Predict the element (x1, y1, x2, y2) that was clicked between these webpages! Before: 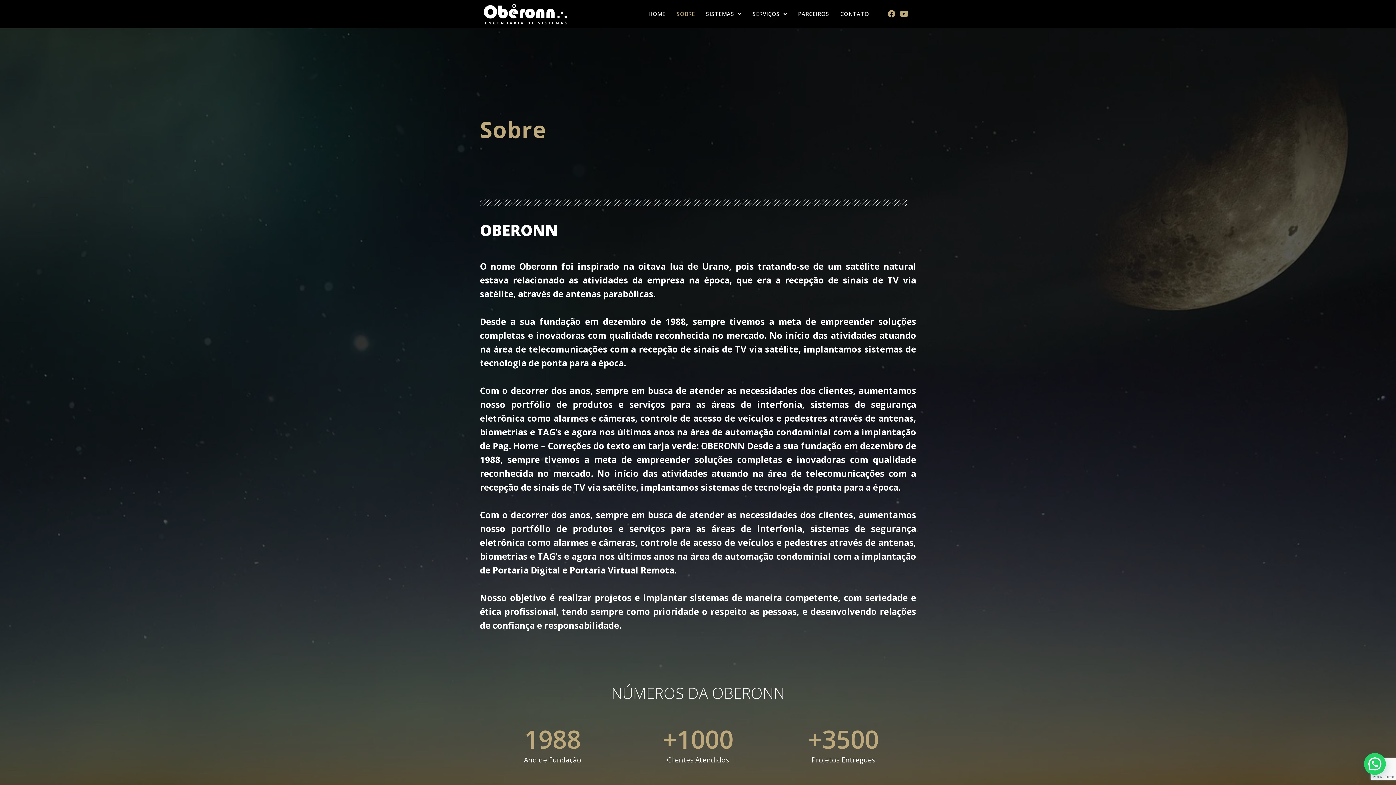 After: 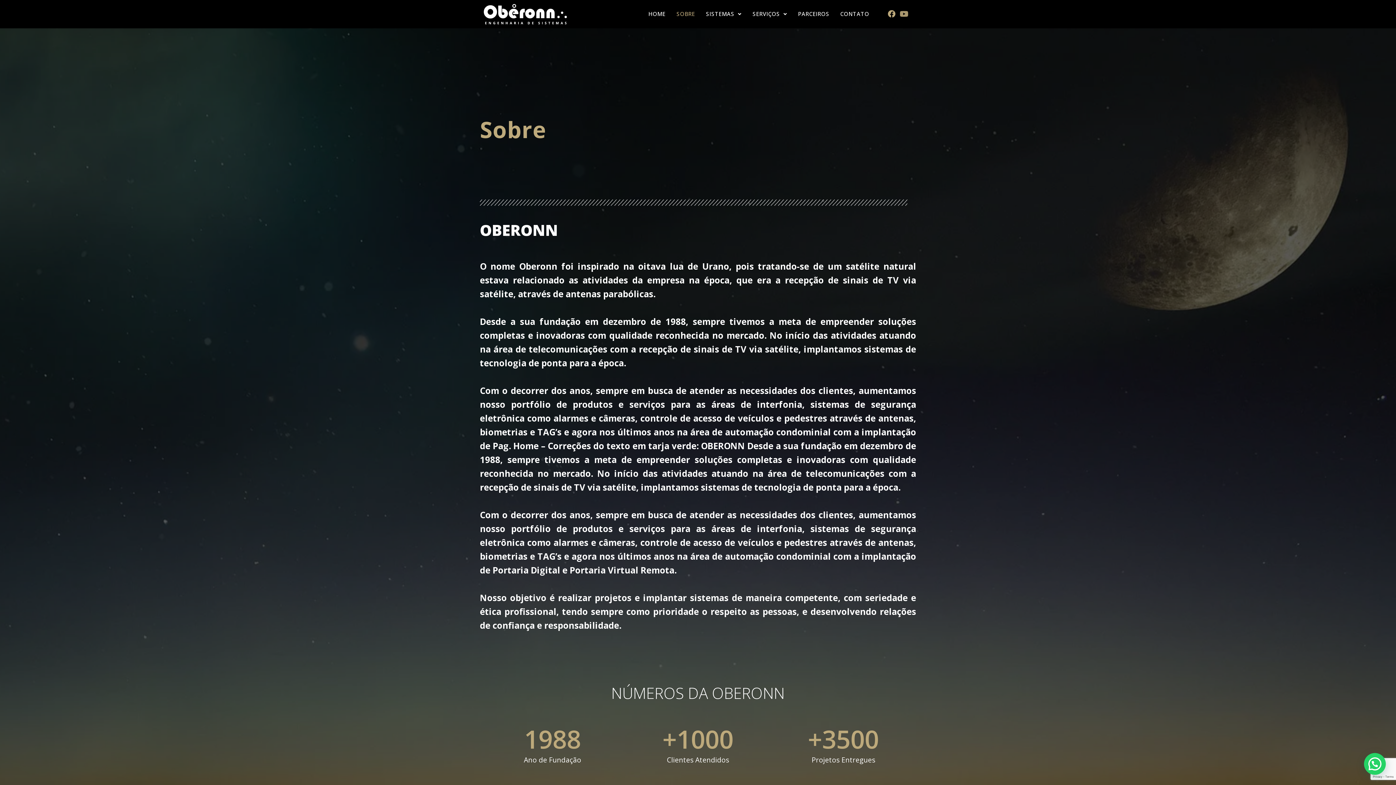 Action: bbox: (899, 8, 909, 19) label: Youtube